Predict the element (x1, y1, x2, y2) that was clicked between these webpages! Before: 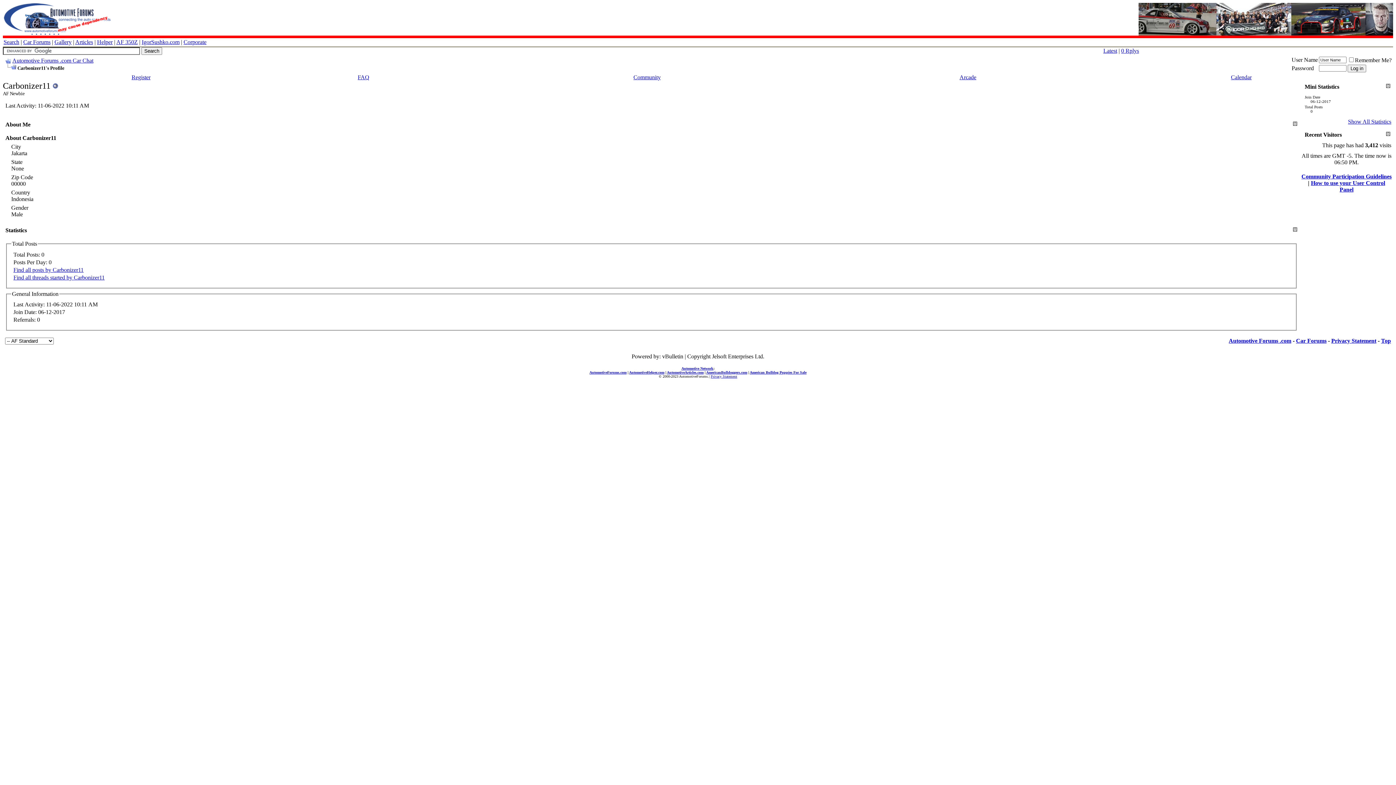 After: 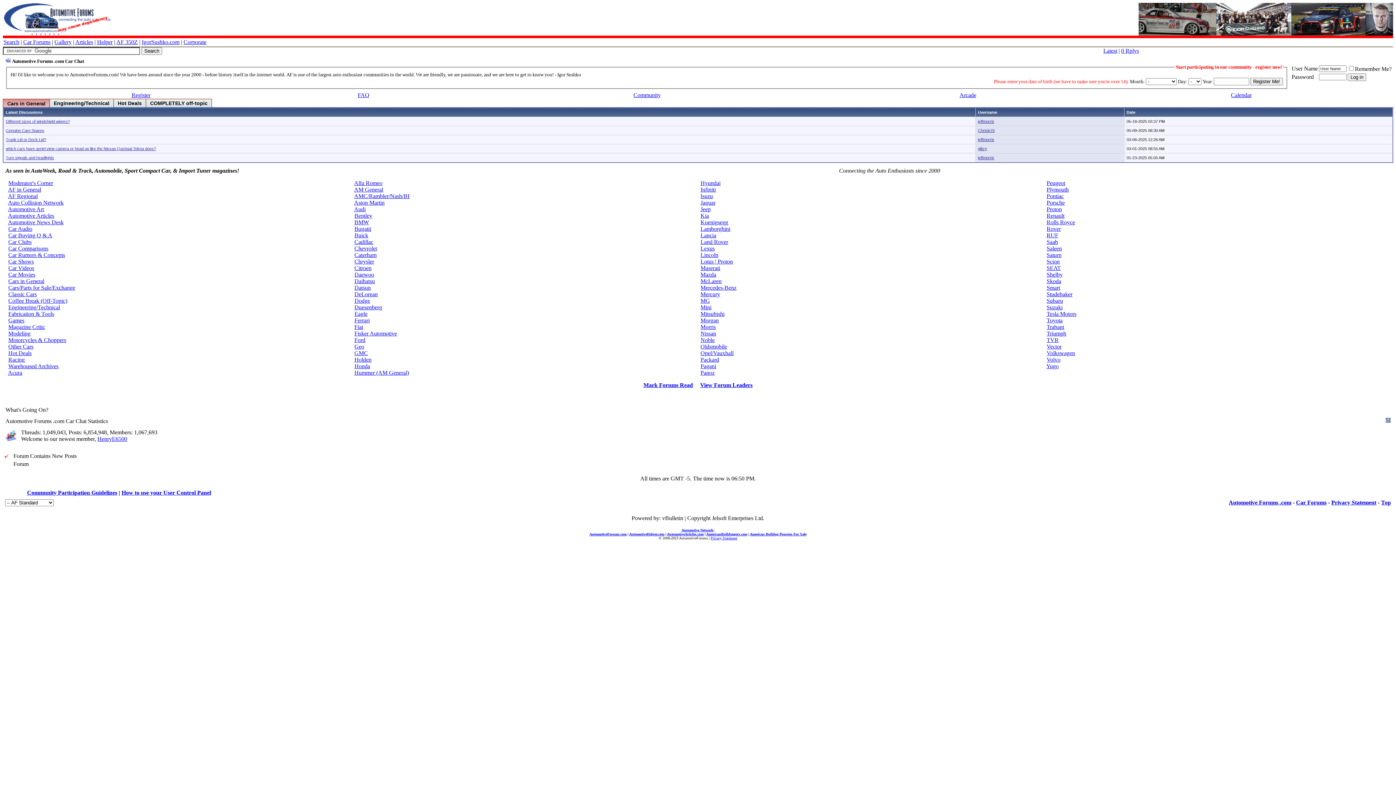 Action: bbox: (589, 370, 626, 374) label: AutomotiveForums.com